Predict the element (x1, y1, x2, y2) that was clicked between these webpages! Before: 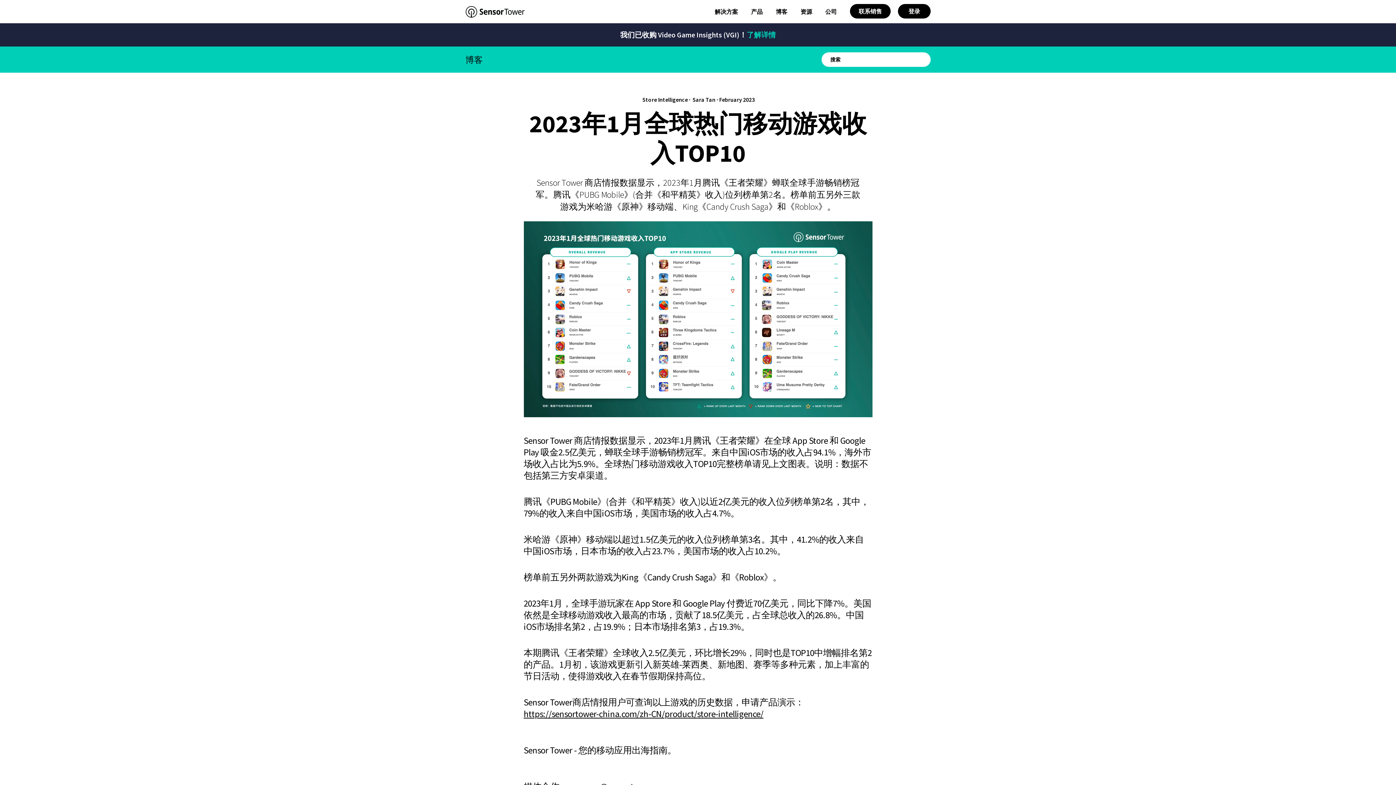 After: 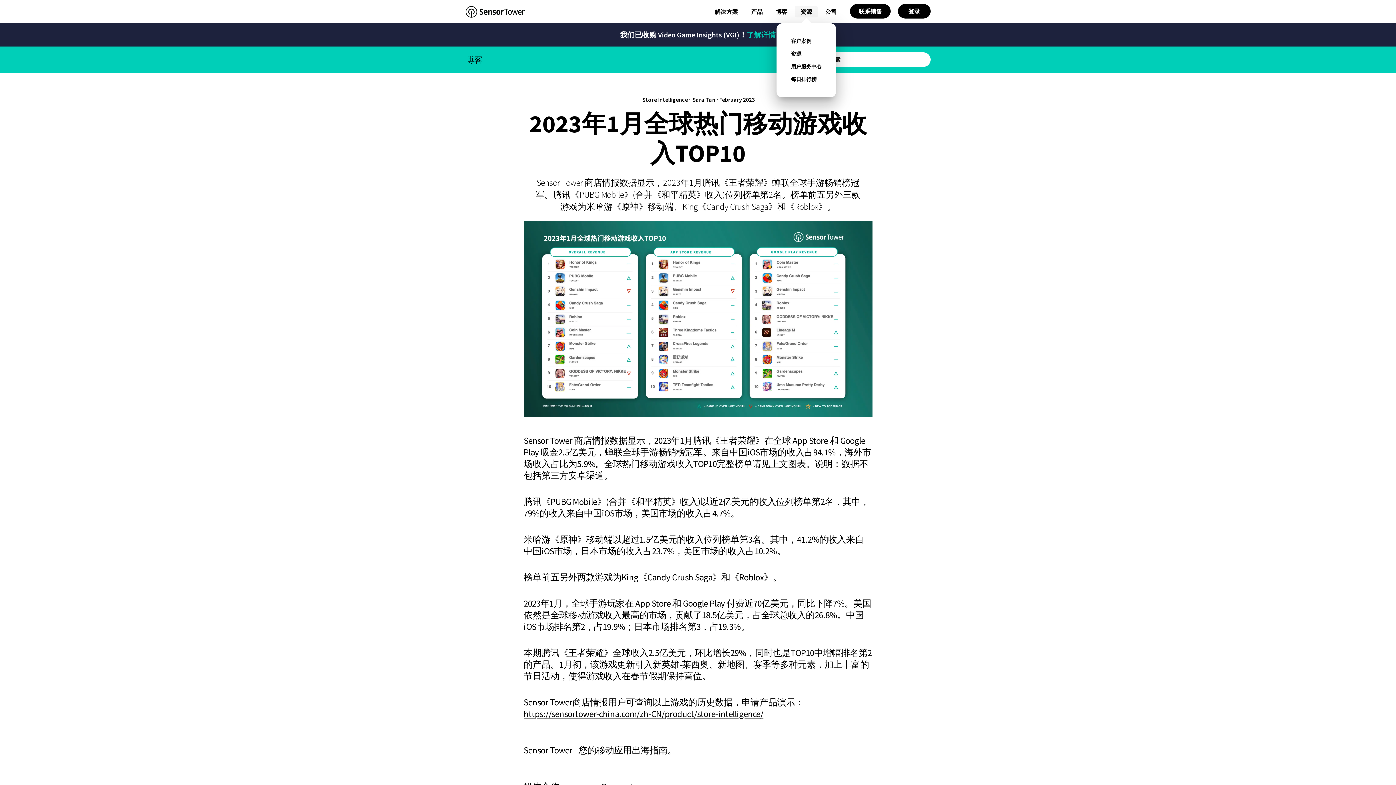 Action: bbox: (794, 5, 818, 17) label: 资源